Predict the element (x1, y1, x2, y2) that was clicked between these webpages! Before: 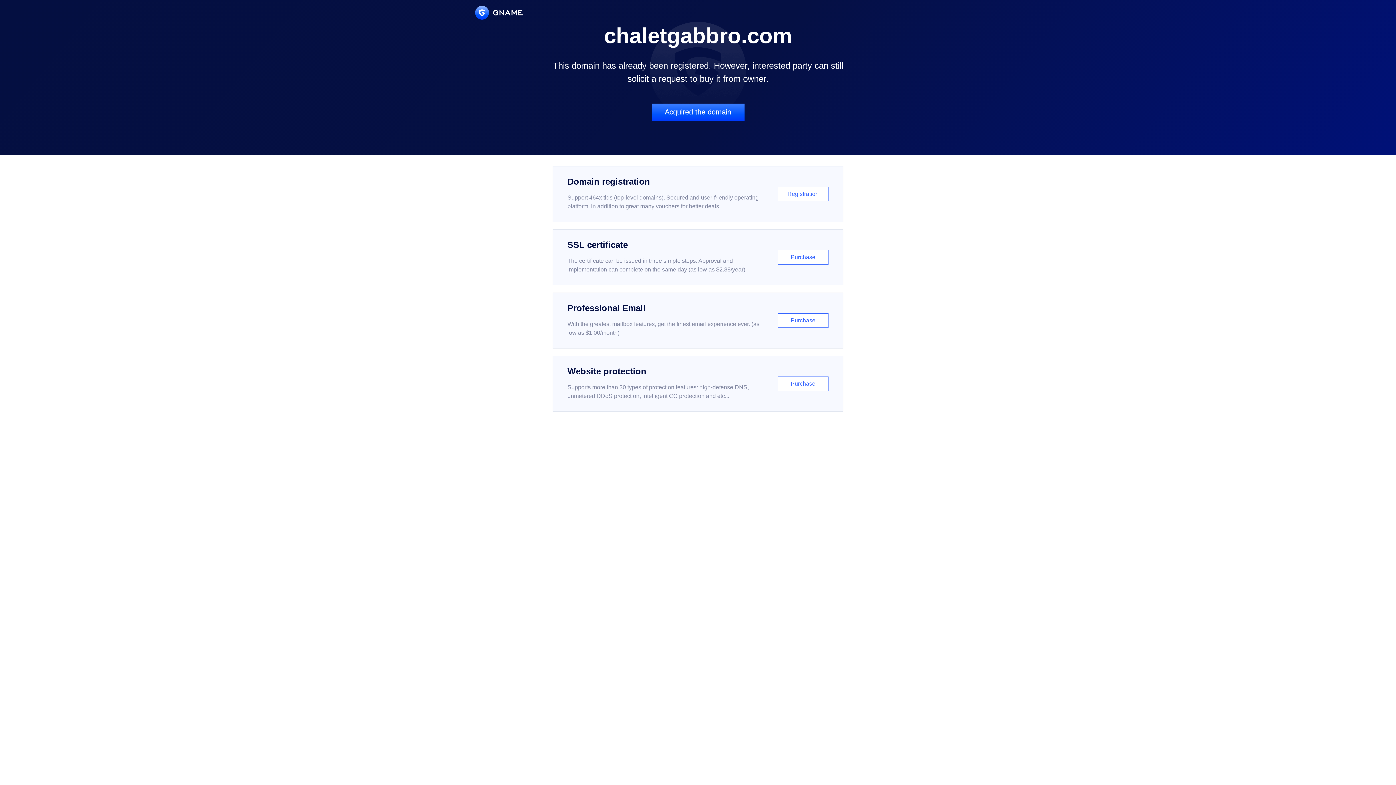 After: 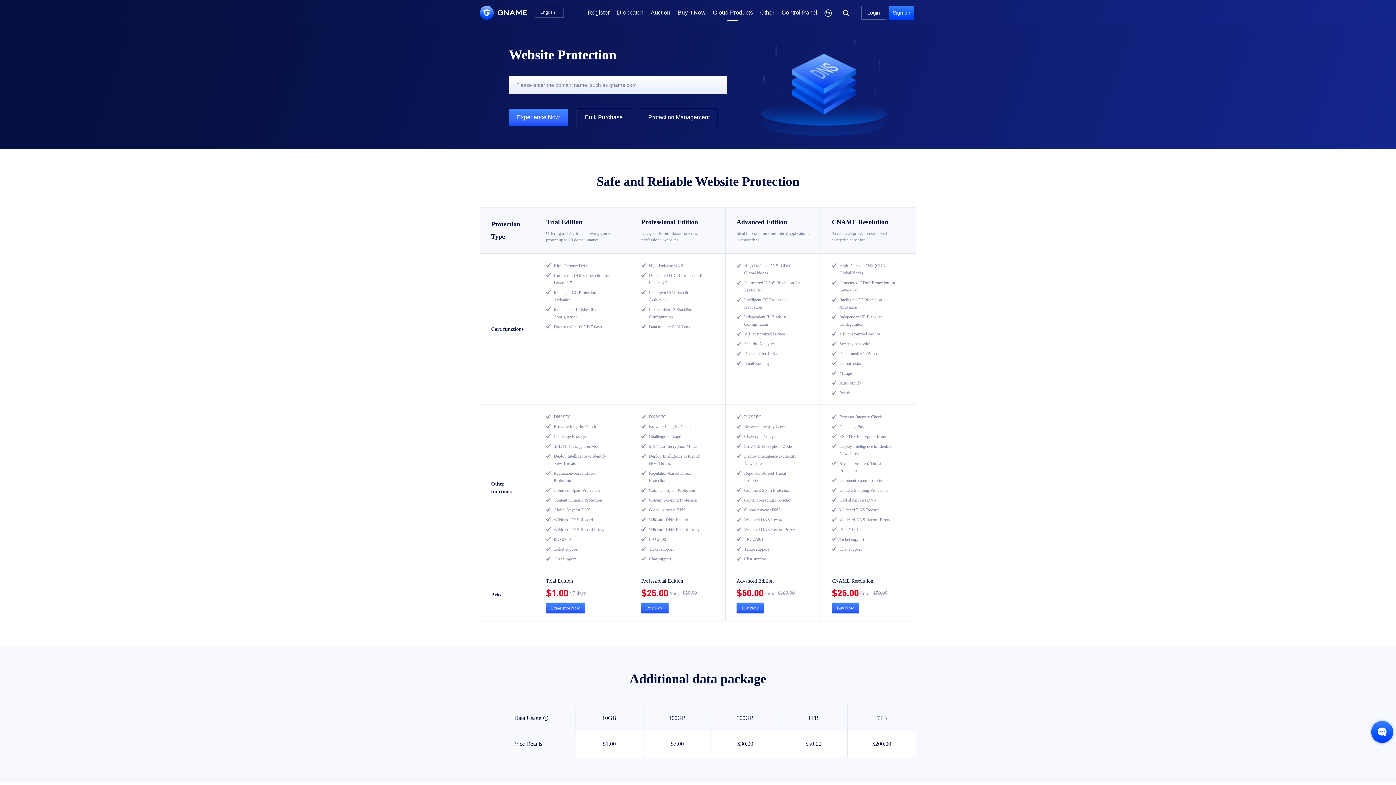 Action: bbox: (552, 356, 843, 412) label: Website protection

Supports more than 30 types of protection features: high-defense DNS, unmetered DDoS protection, intelligent CC protection and etc...

Purchase